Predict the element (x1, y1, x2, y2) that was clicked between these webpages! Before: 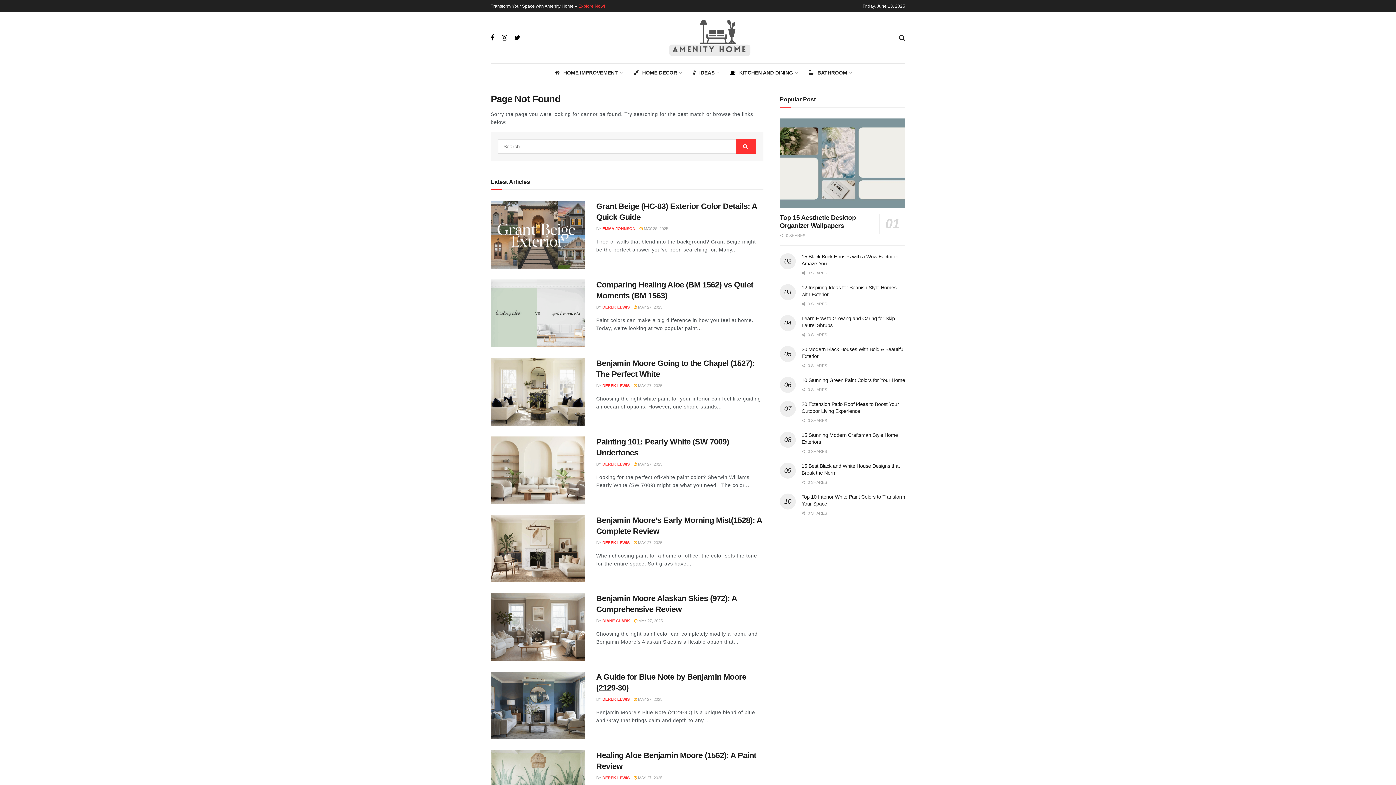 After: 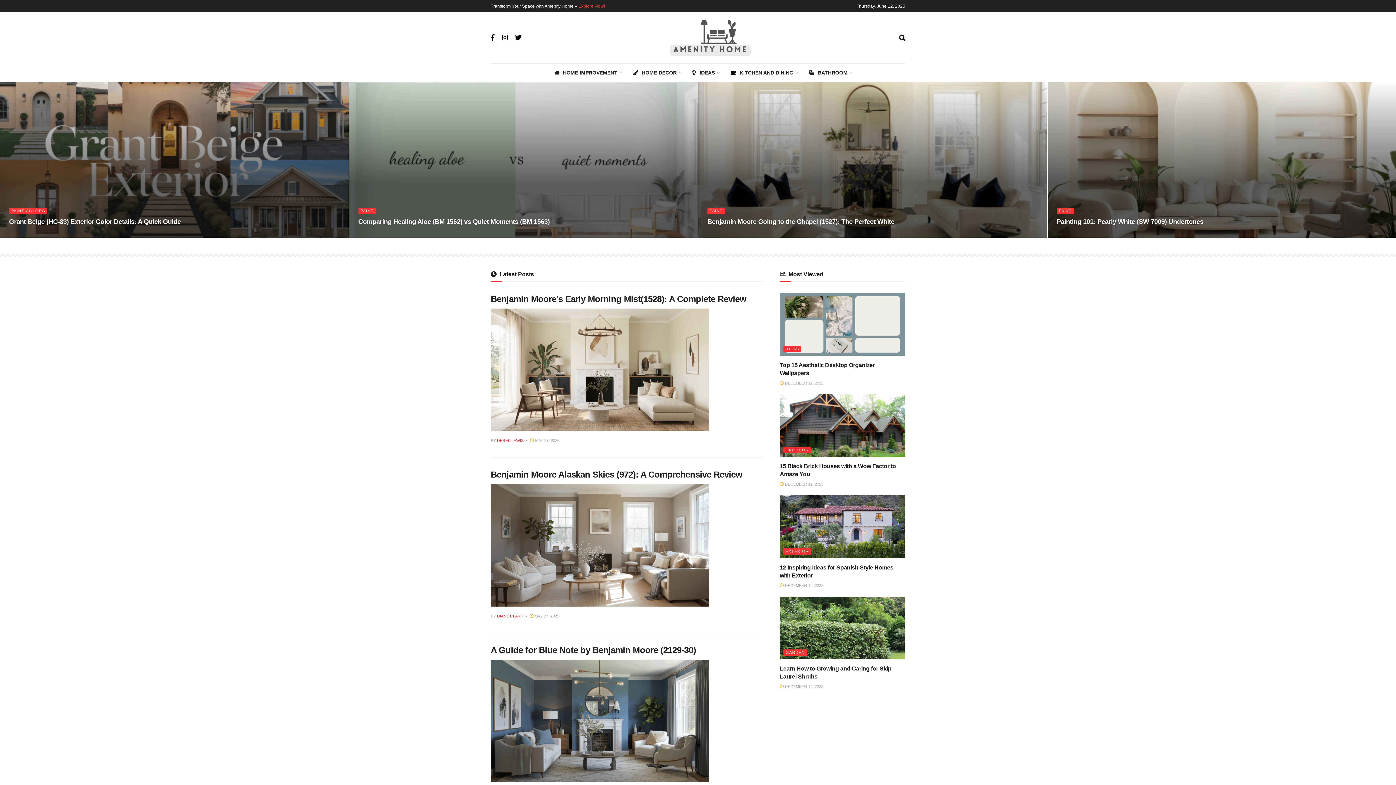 Action: bbox: (667, 16, 753, 59)